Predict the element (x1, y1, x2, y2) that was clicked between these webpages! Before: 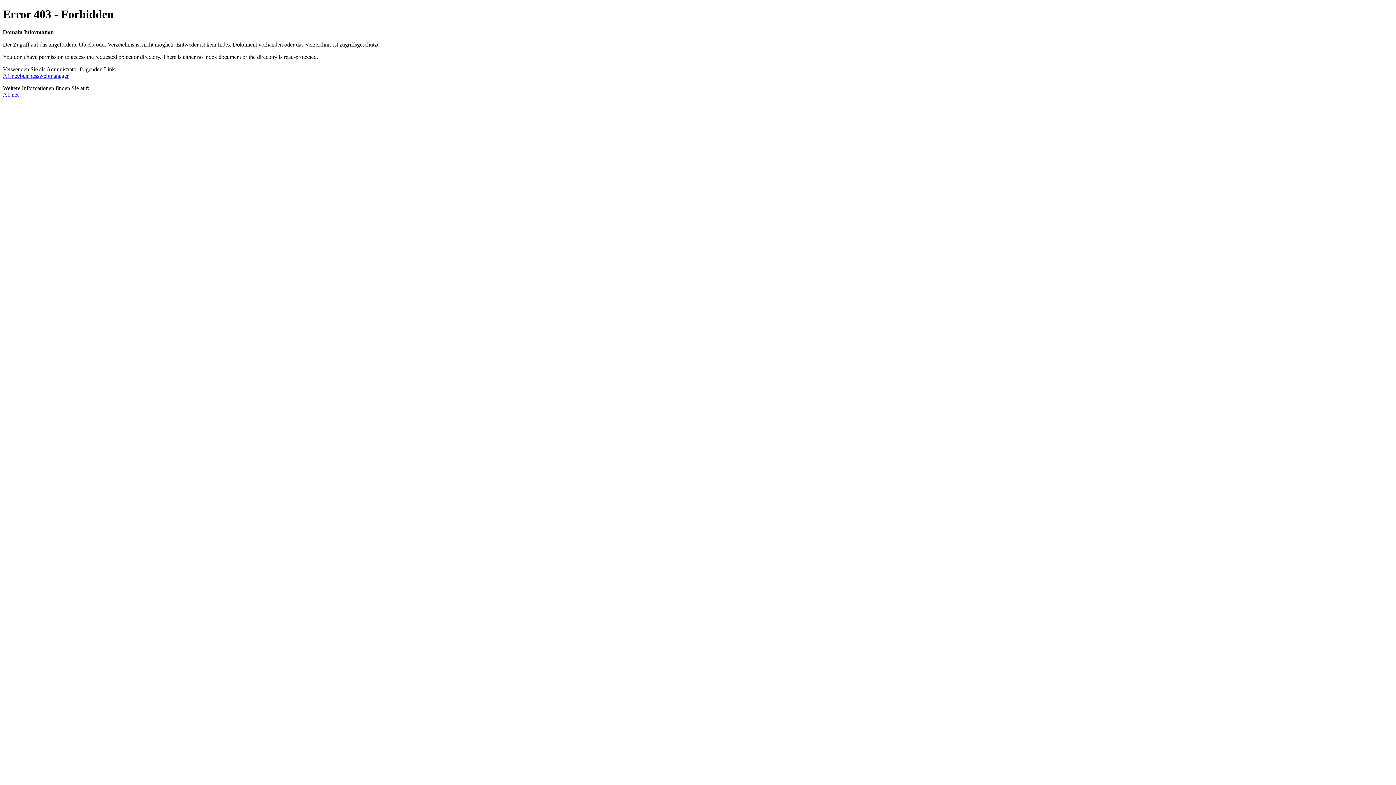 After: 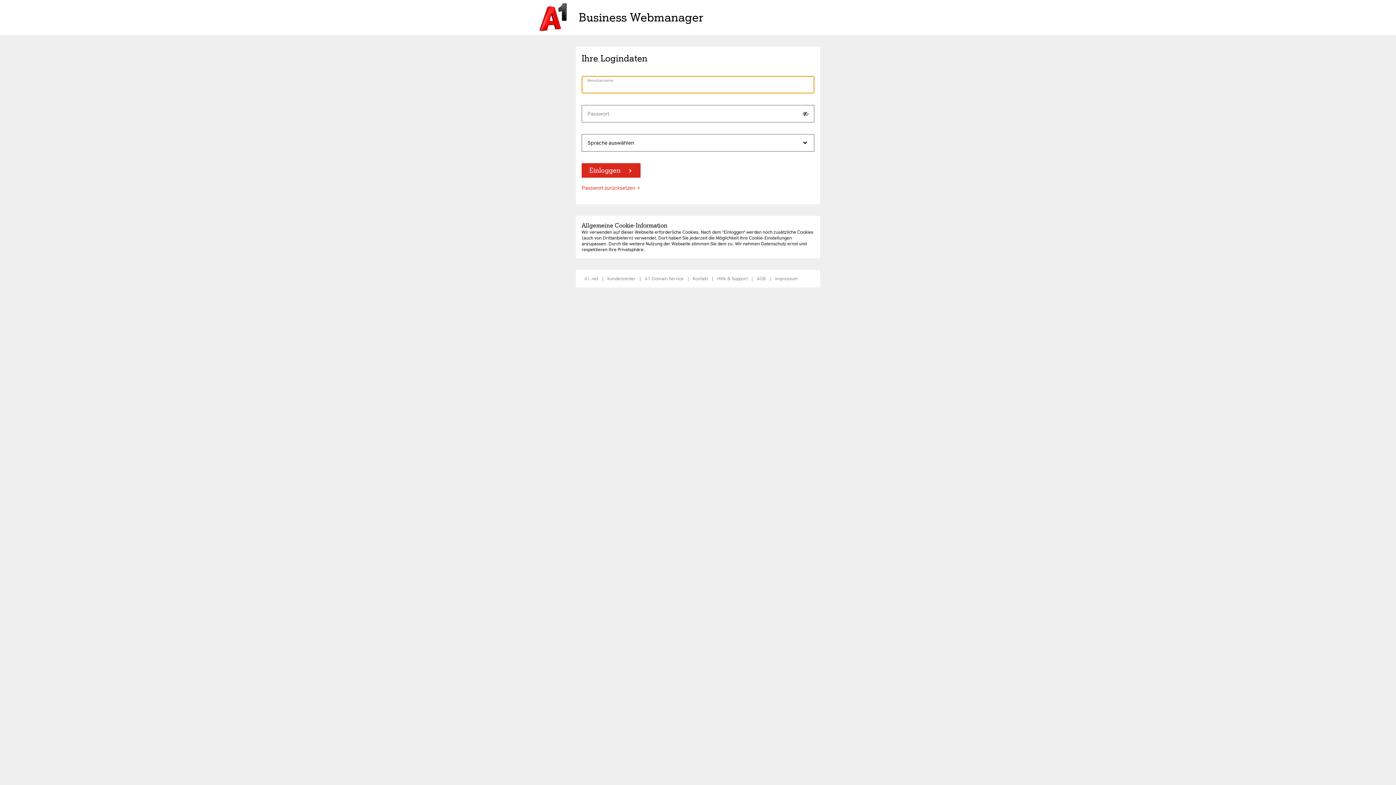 Action: label: A1.net/businesswebmanager bbox: (2, 72, 68, 78)